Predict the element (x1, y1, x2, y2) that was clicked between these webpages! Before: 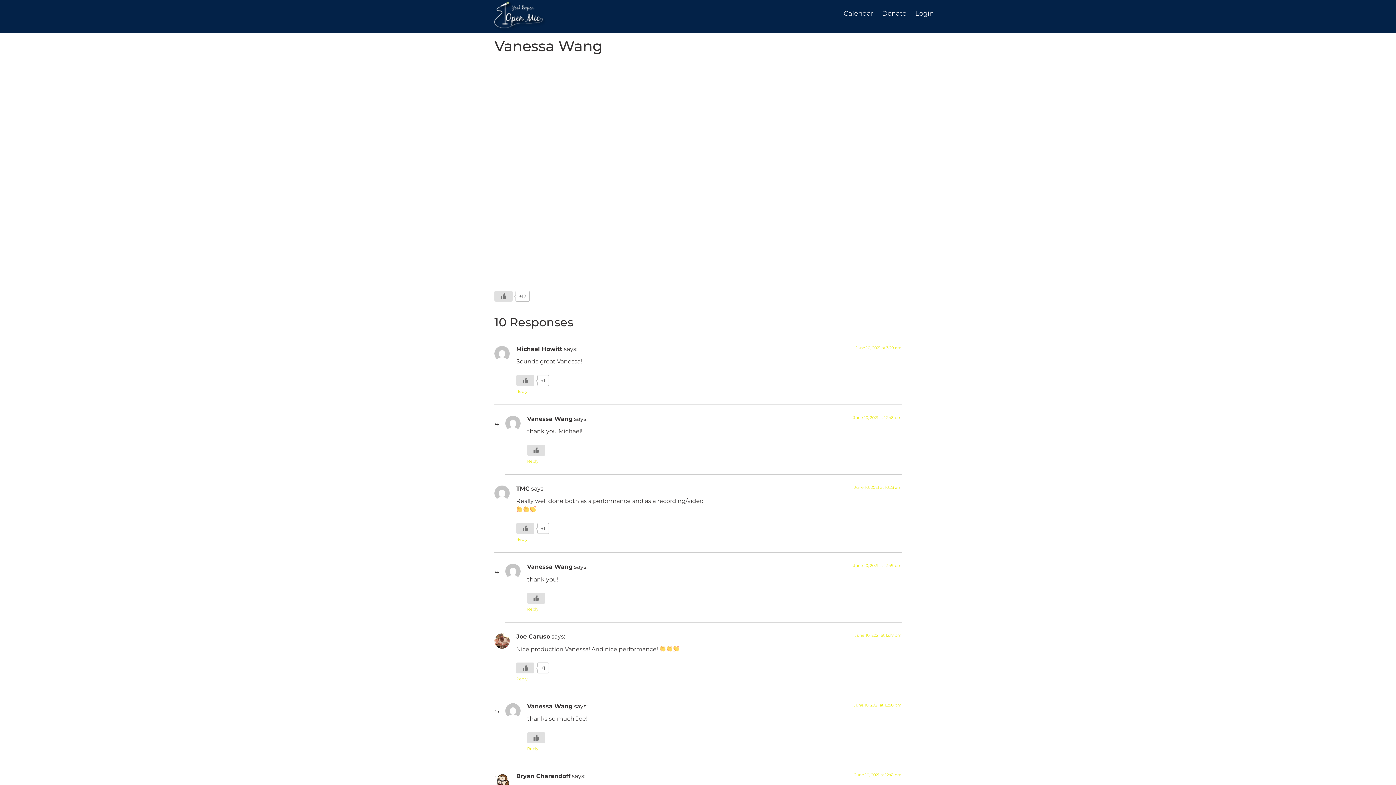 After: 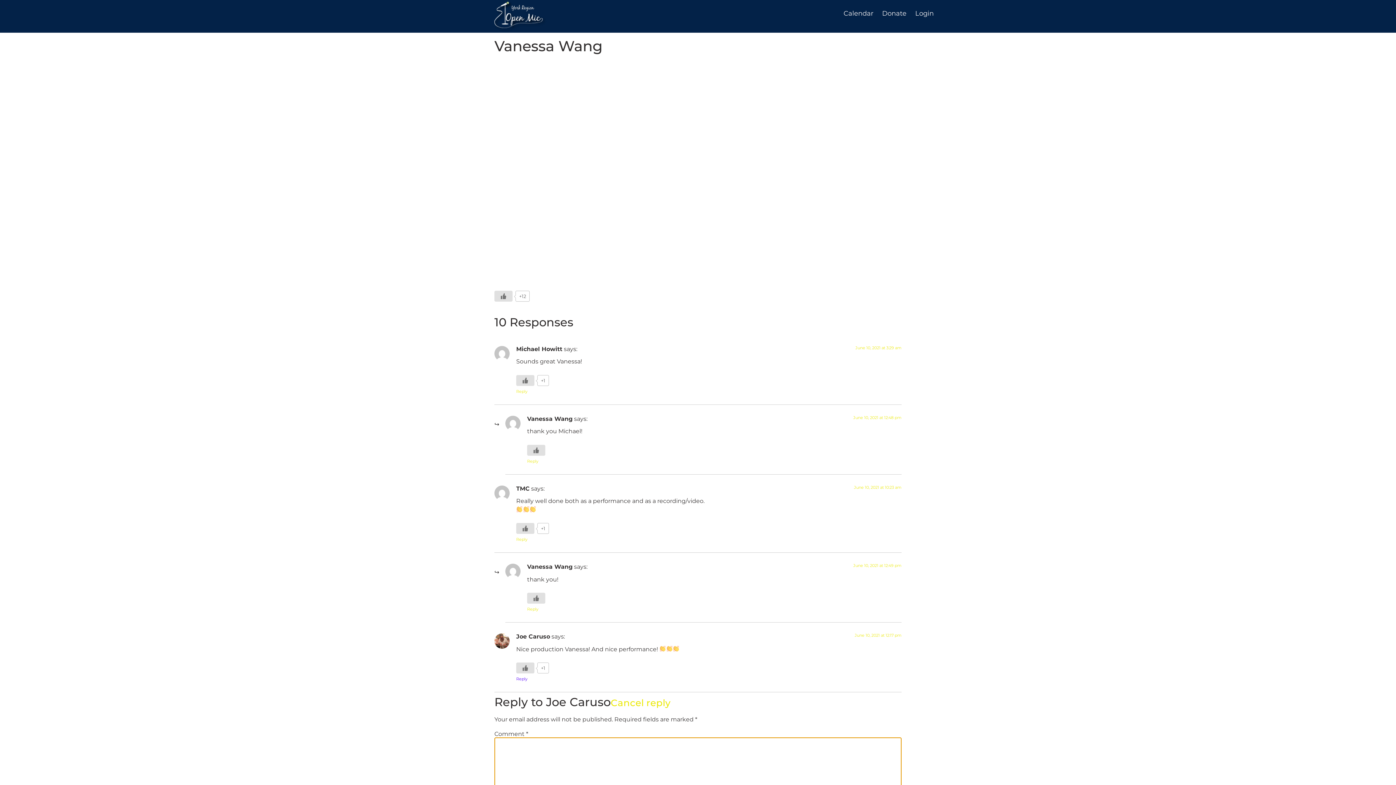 Action: label: Reply to Joe Caruso bbox: (516, 676, 527, 681)